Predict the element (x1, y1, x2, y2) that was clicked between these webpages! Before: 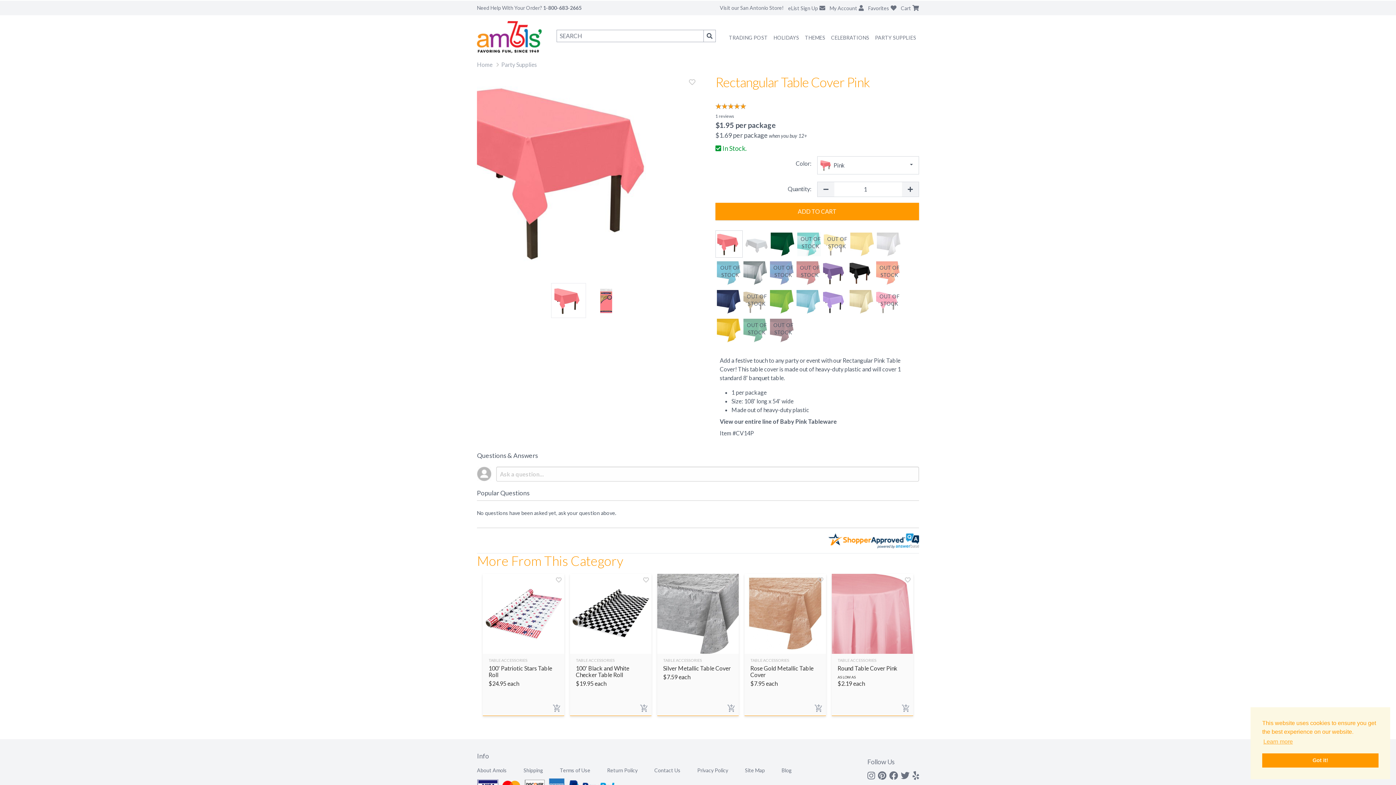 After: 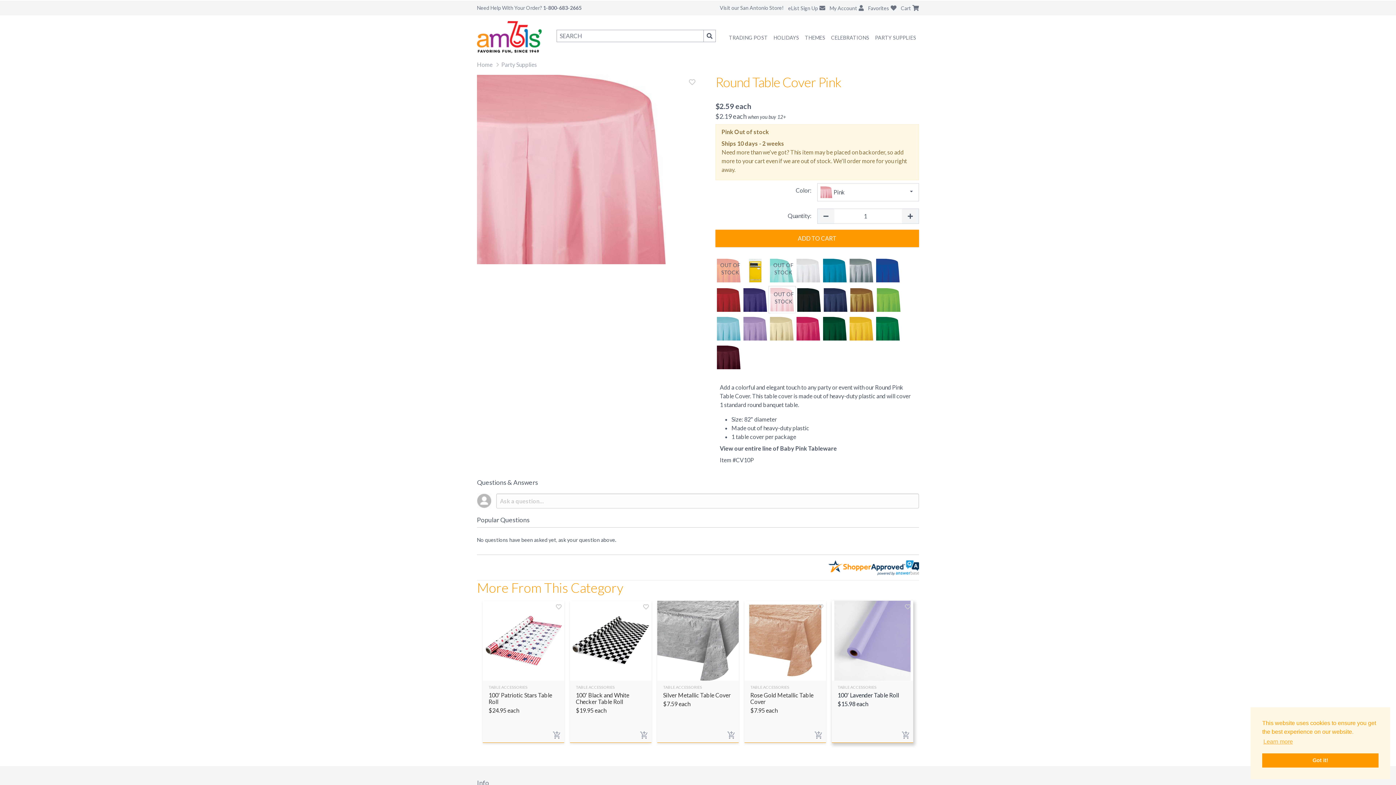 Action: label: TABLE ACCESSORIES
Round Table Cover Pink
AS LOW AS
$2.19 each bbox: (832, 574, 913, 716)